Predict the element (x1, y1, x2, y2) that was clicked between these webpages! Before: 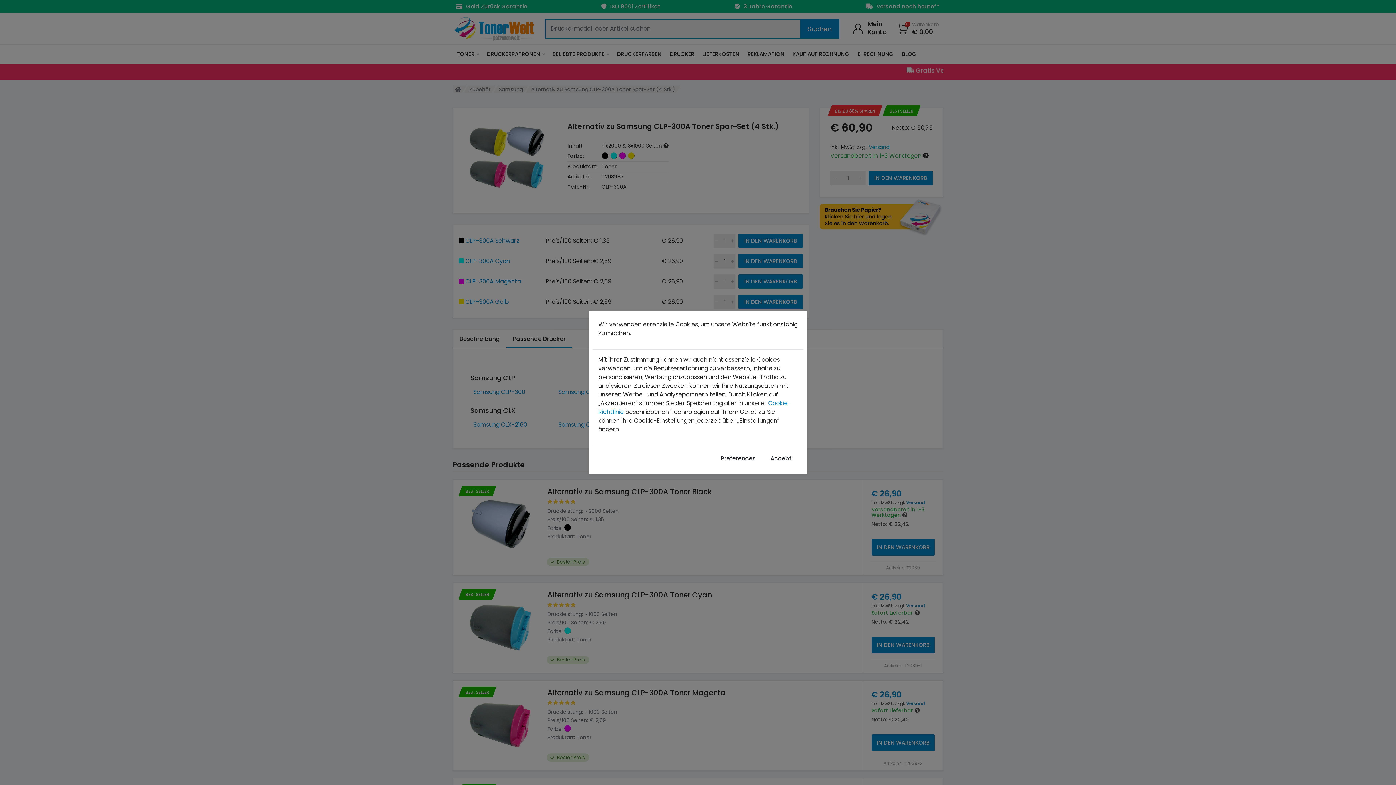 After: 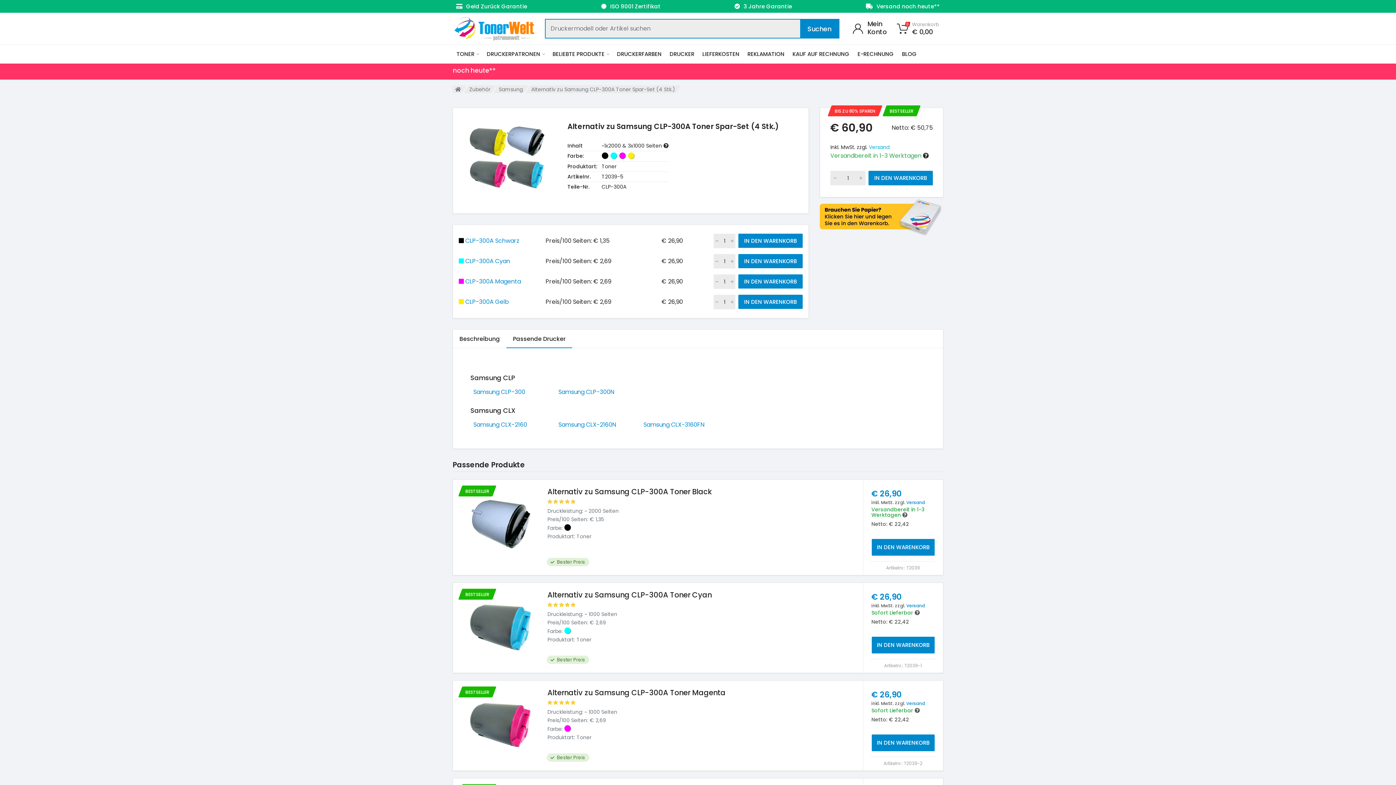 Action: label: Accept bbox: (764, 452, 797, 465)